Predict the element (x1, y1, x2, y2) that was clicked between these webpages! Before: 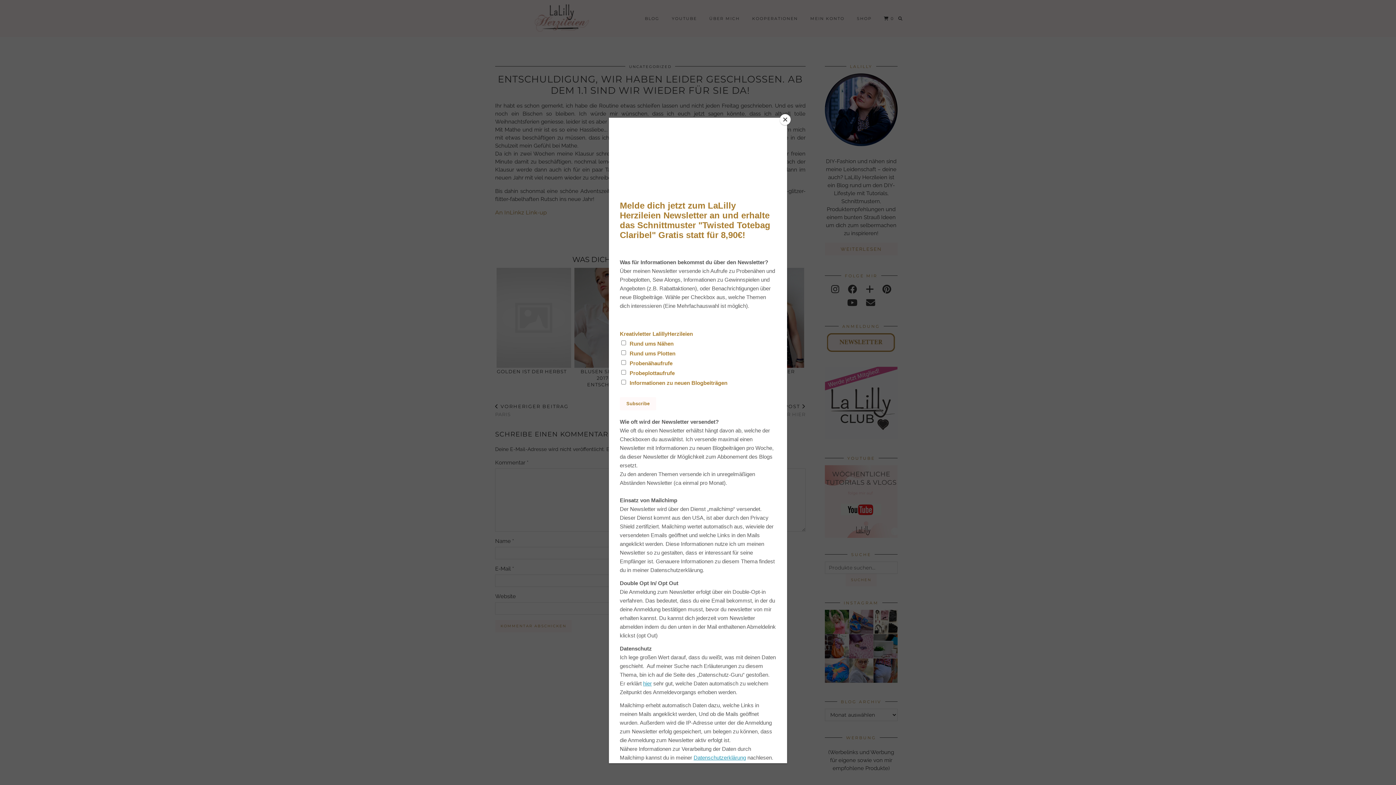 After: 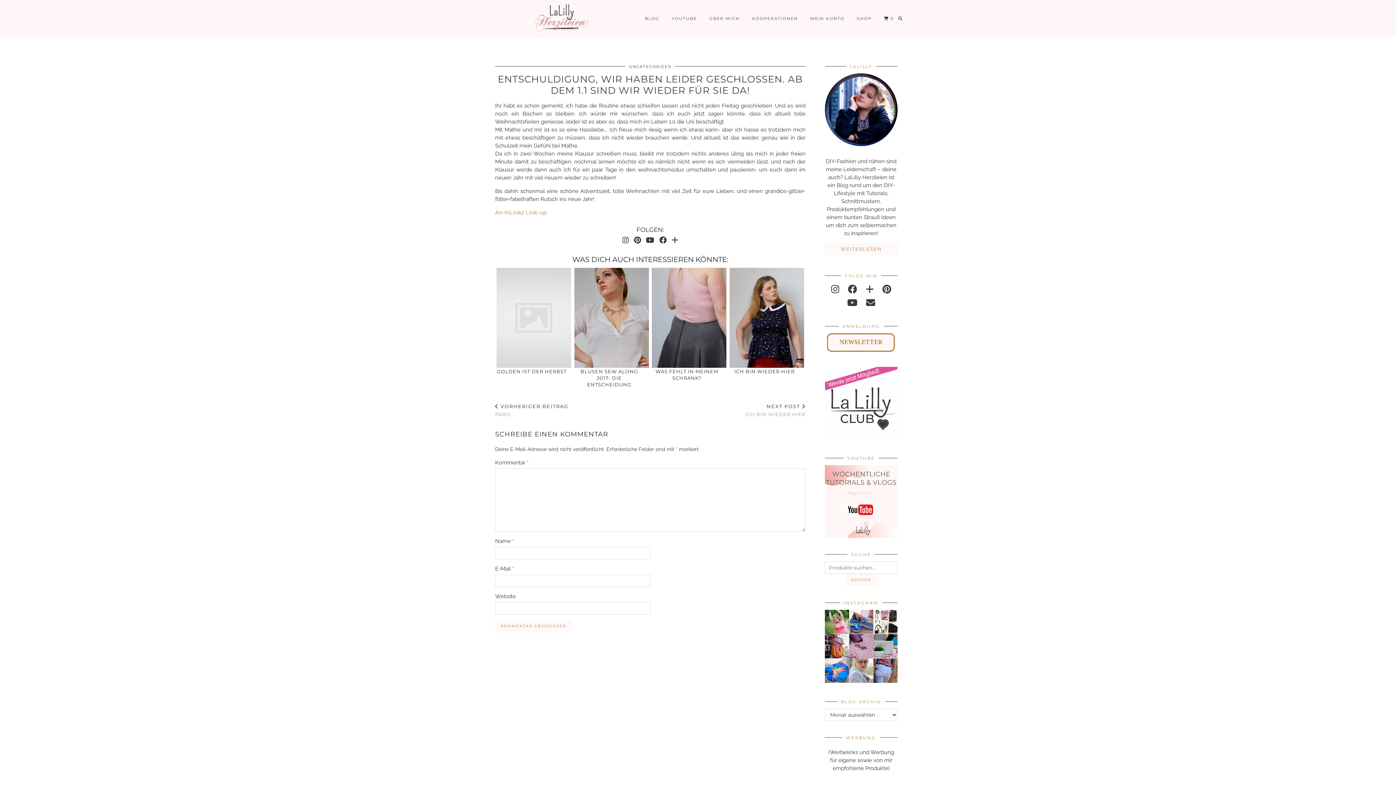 Action: label: Close bbox: (780, 114, 790, 125)